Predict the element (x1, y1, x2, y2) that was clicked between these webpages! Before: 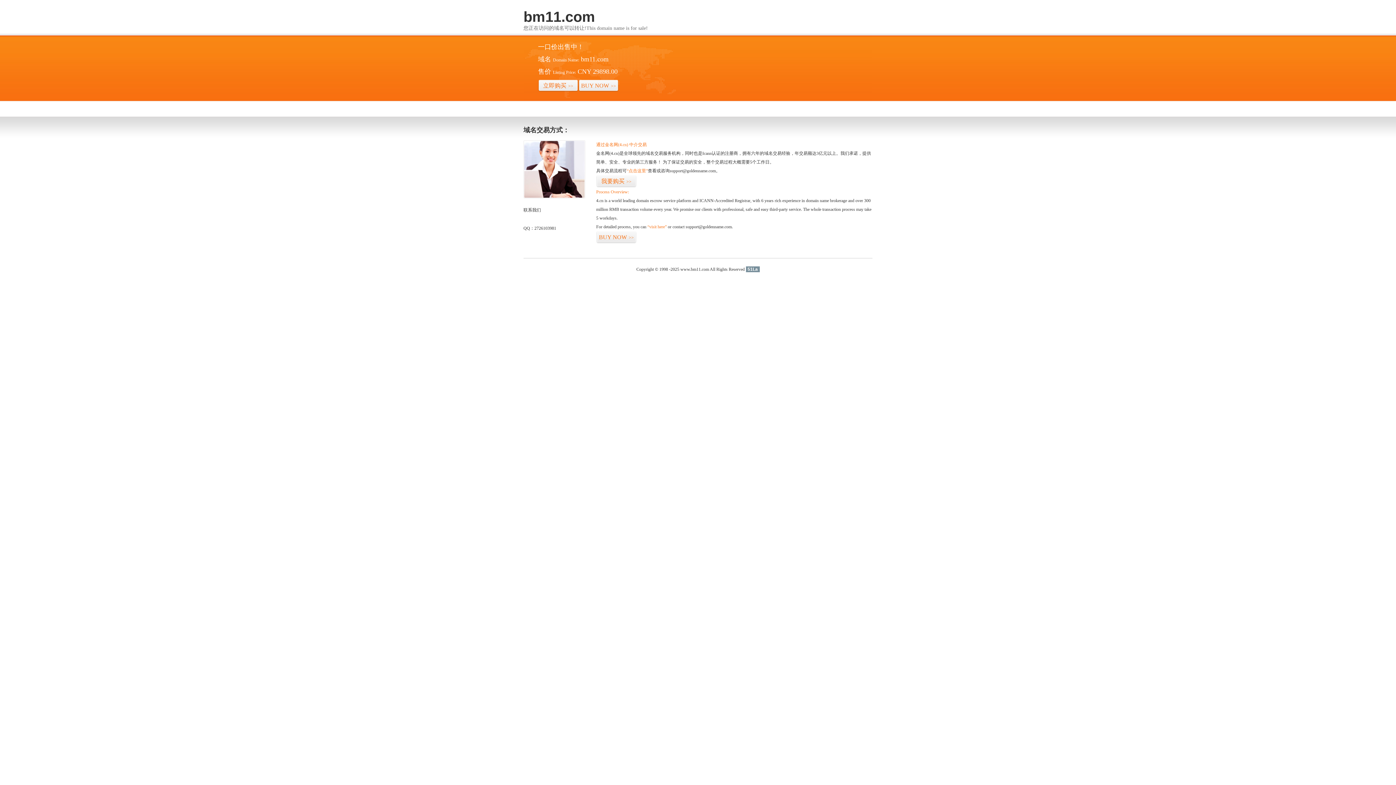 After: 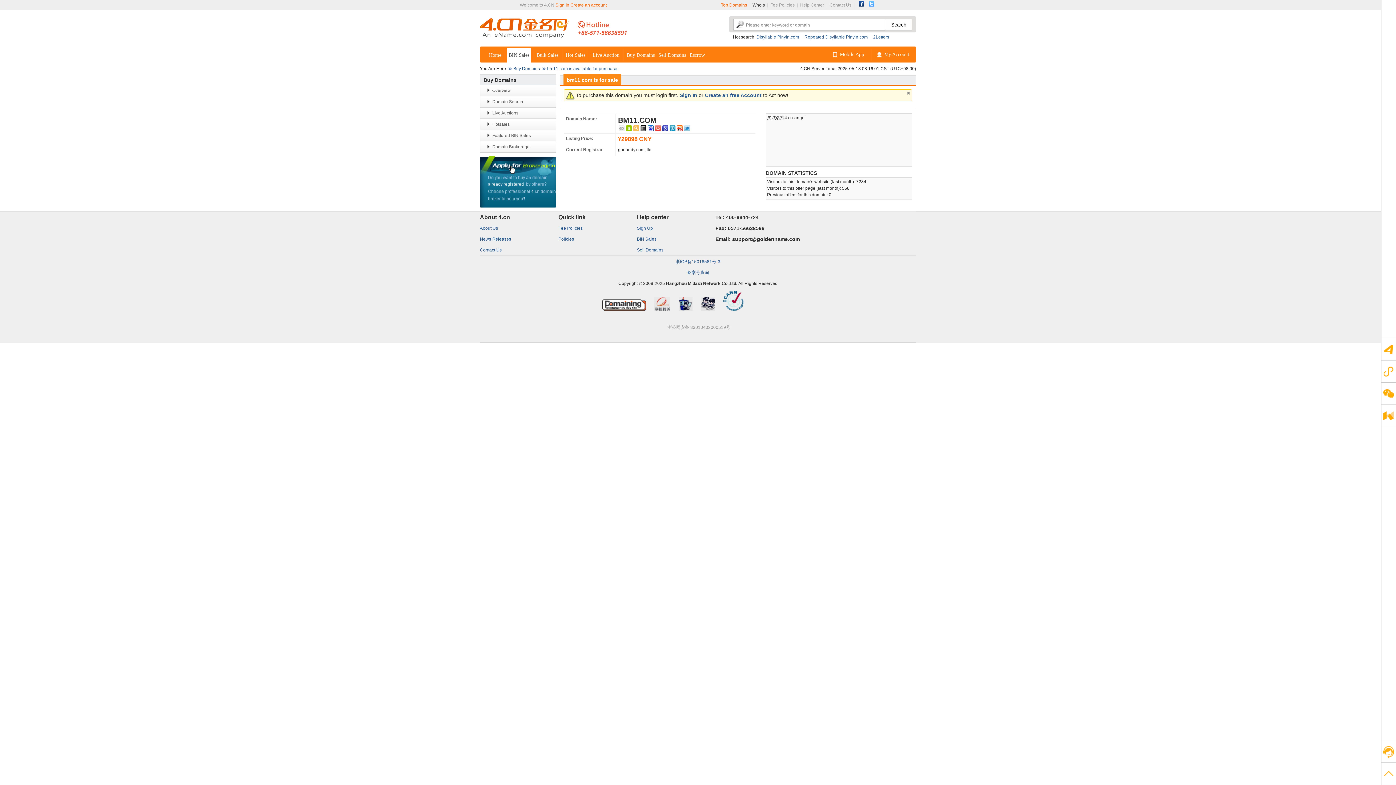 Action: bbox: (596, 231, 636, 243) label: BUY NOW>>